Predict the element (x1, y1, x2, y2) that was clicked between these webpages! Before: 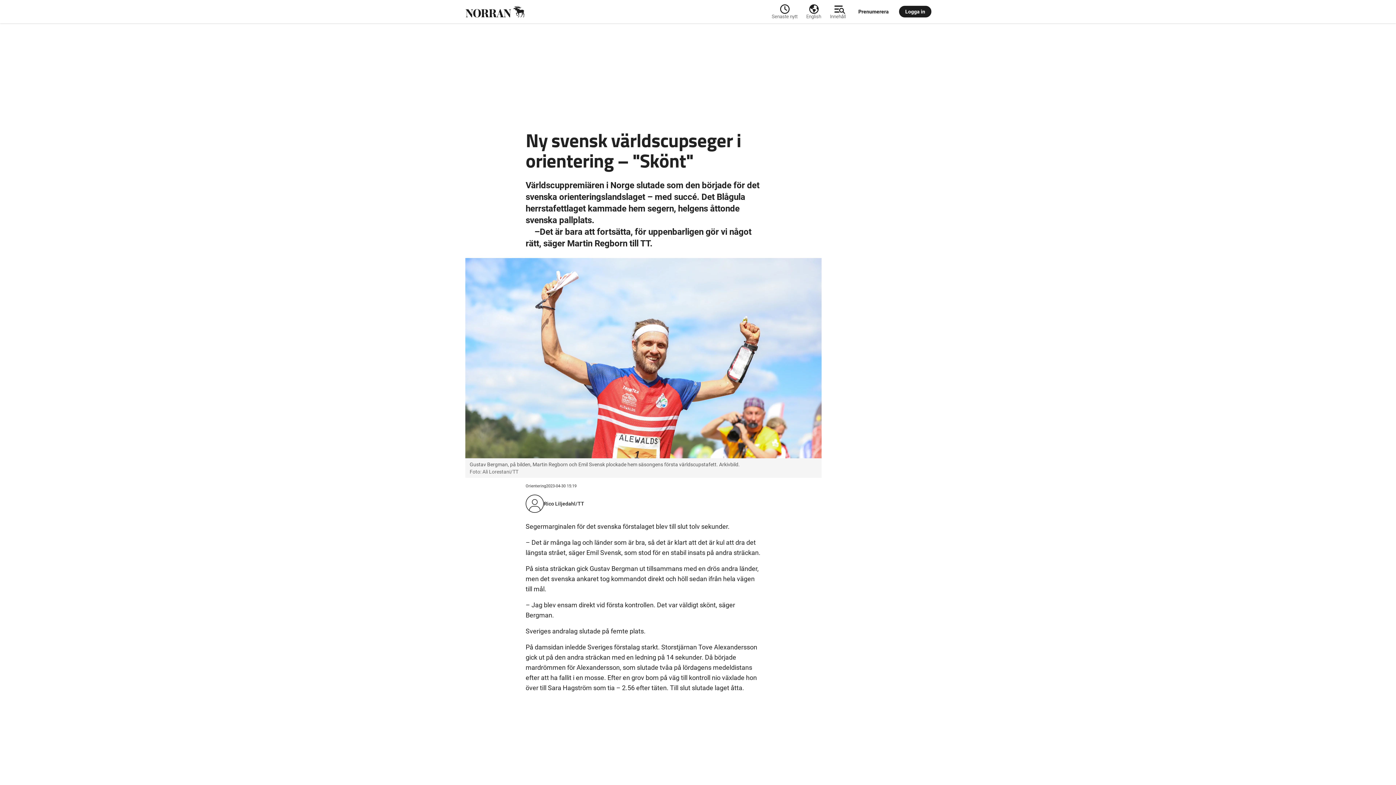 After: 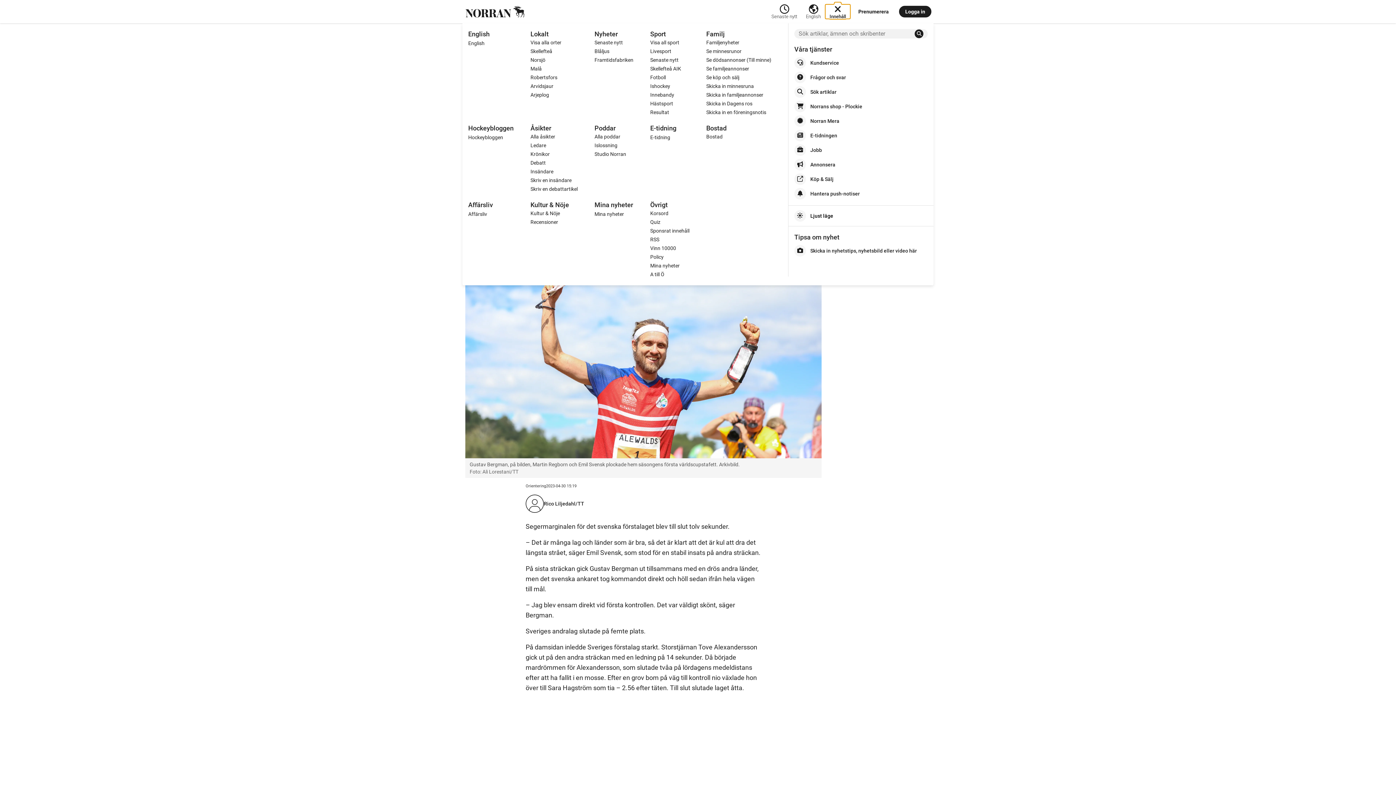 Action: label: Innehåll bbox: (825, 4, 850, 18)